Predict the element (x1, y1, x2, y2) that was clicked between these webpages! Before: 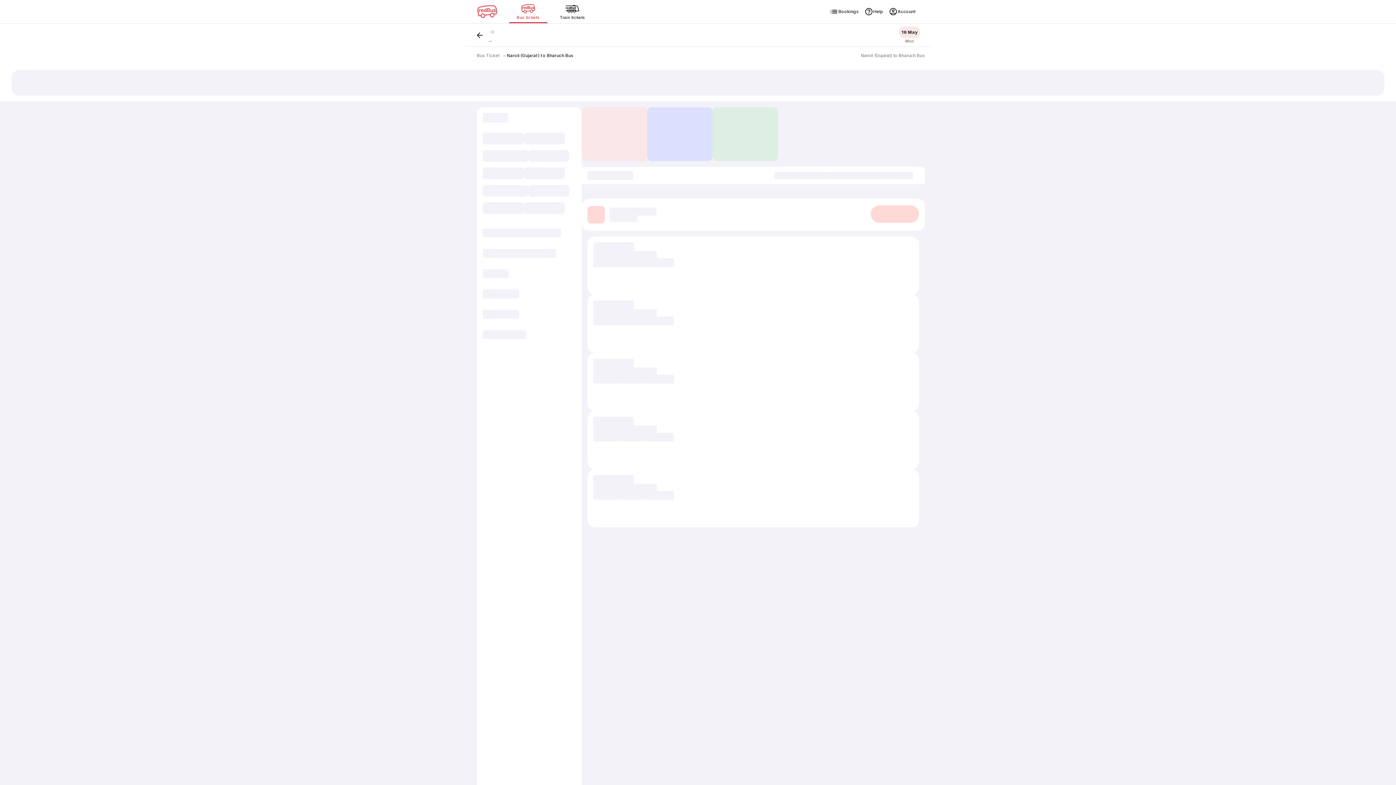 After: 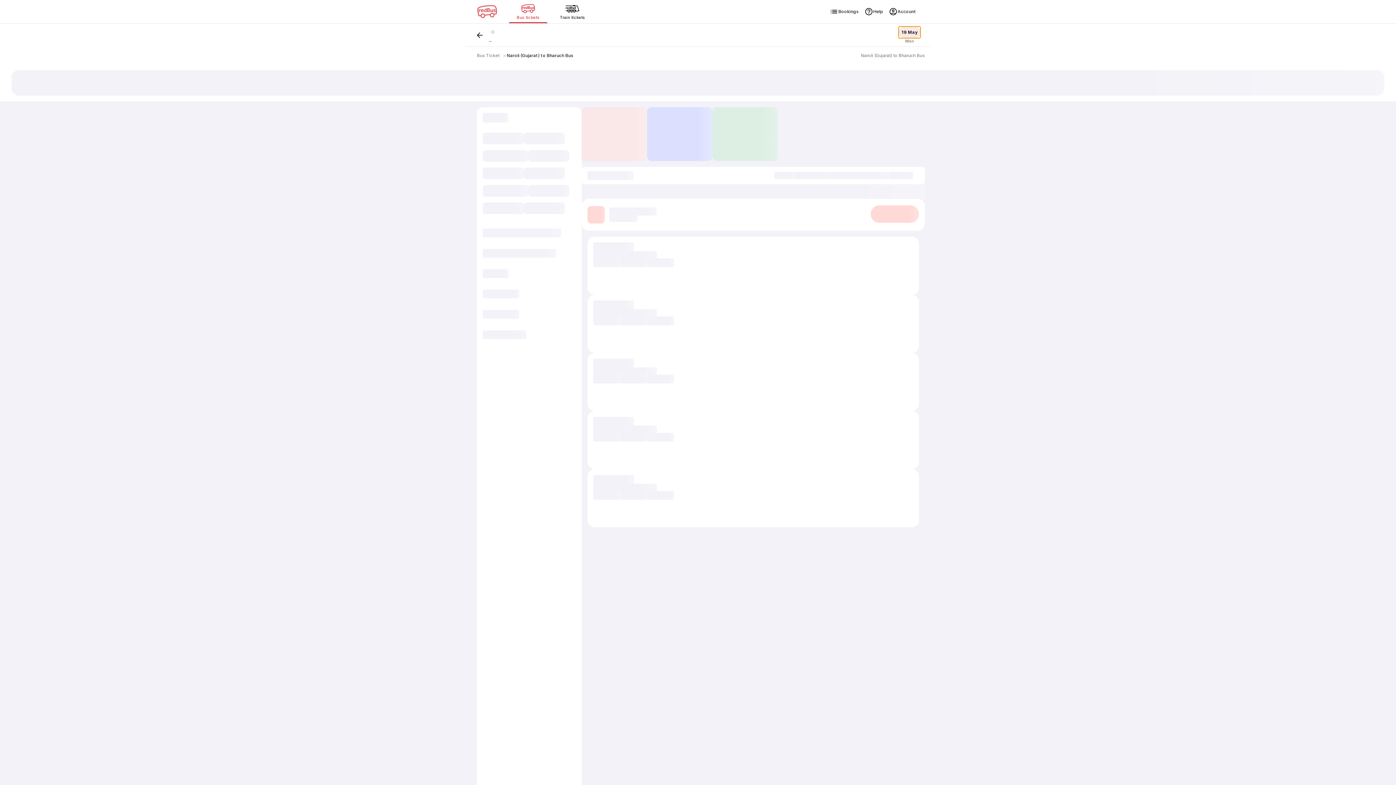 Action: bbox: (898, 26, 920, 38) label: 19 May